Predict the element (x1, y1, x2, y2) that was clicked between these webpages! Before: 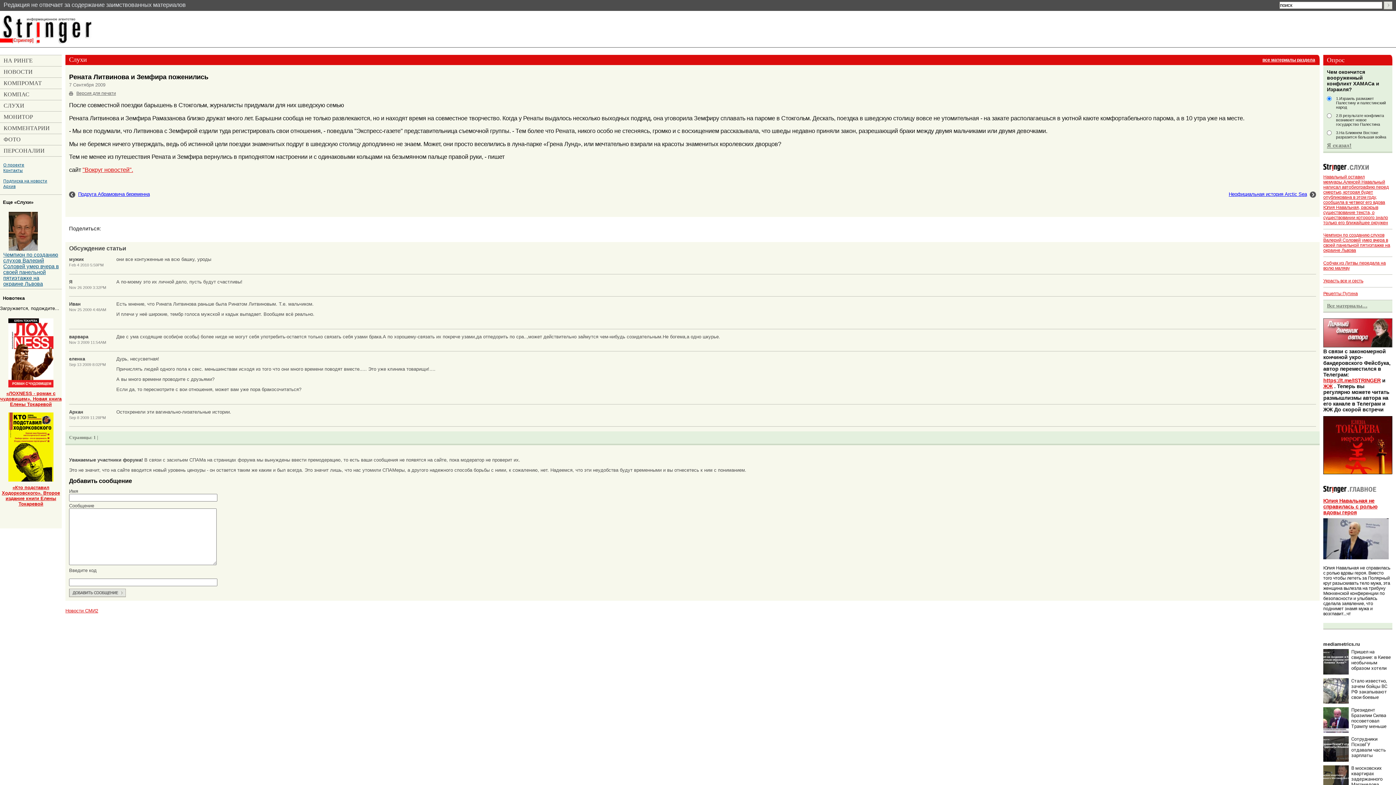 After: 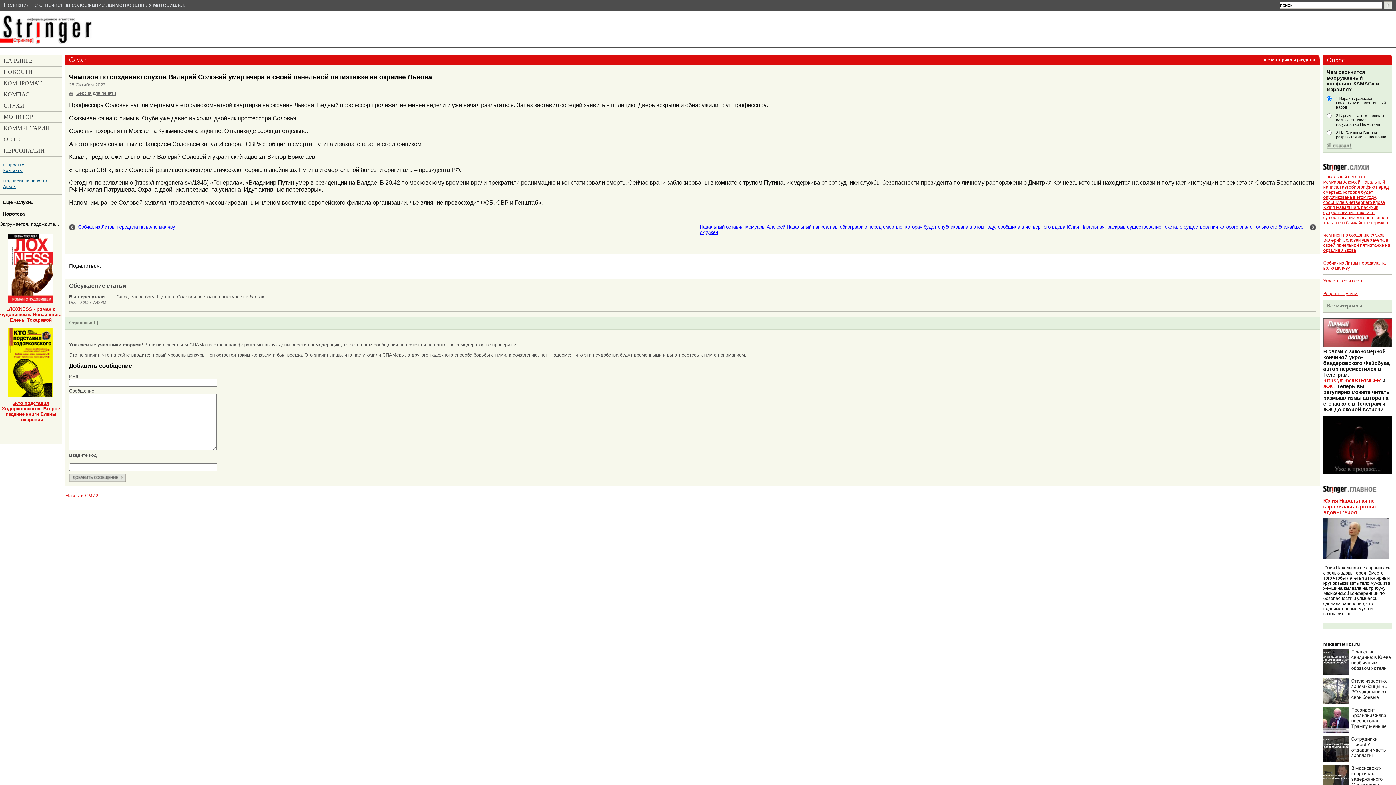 Action: label: 
Чемпион по созданию слухов Валерий Соловей умер вчера в своей панельной пятиэтажке на окраине Львова bbox: (0, 211, 61, 287)